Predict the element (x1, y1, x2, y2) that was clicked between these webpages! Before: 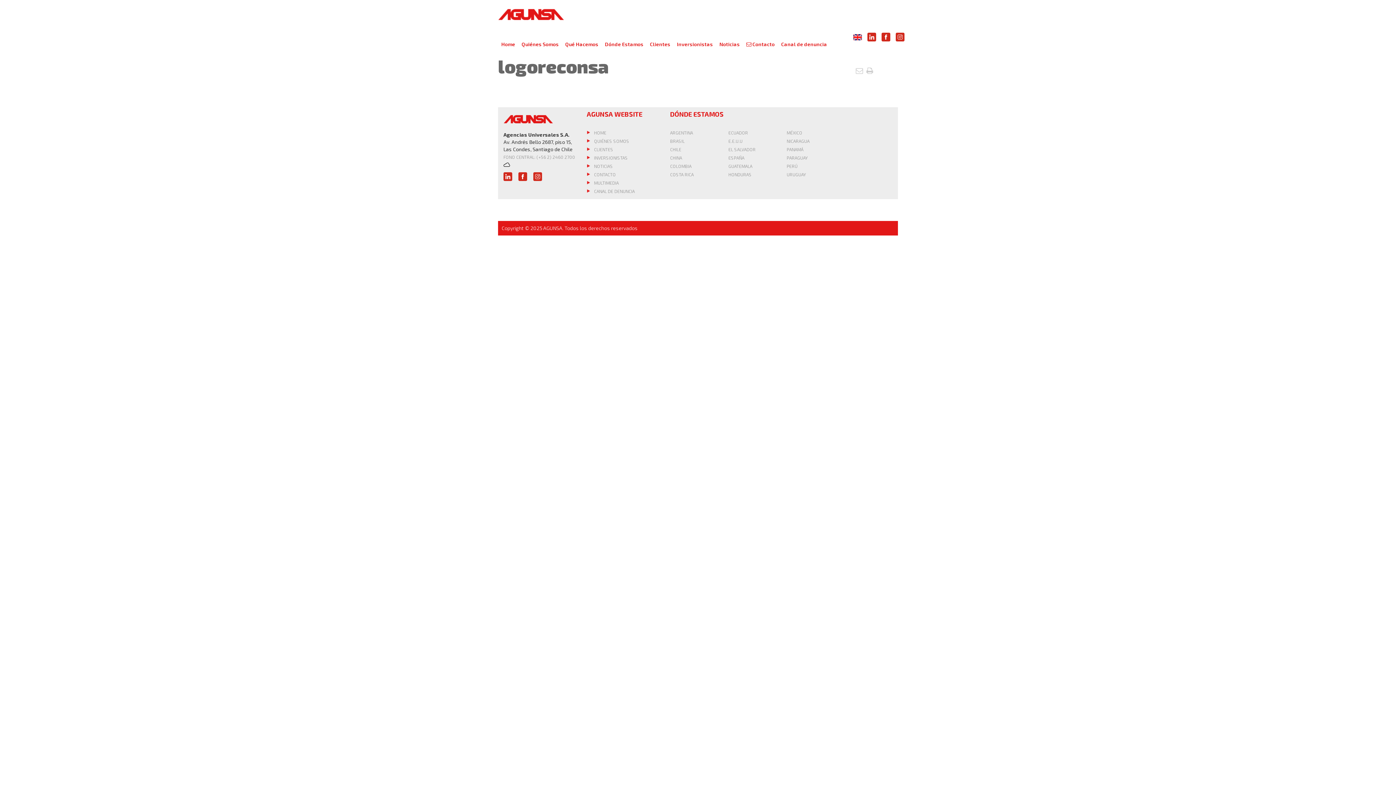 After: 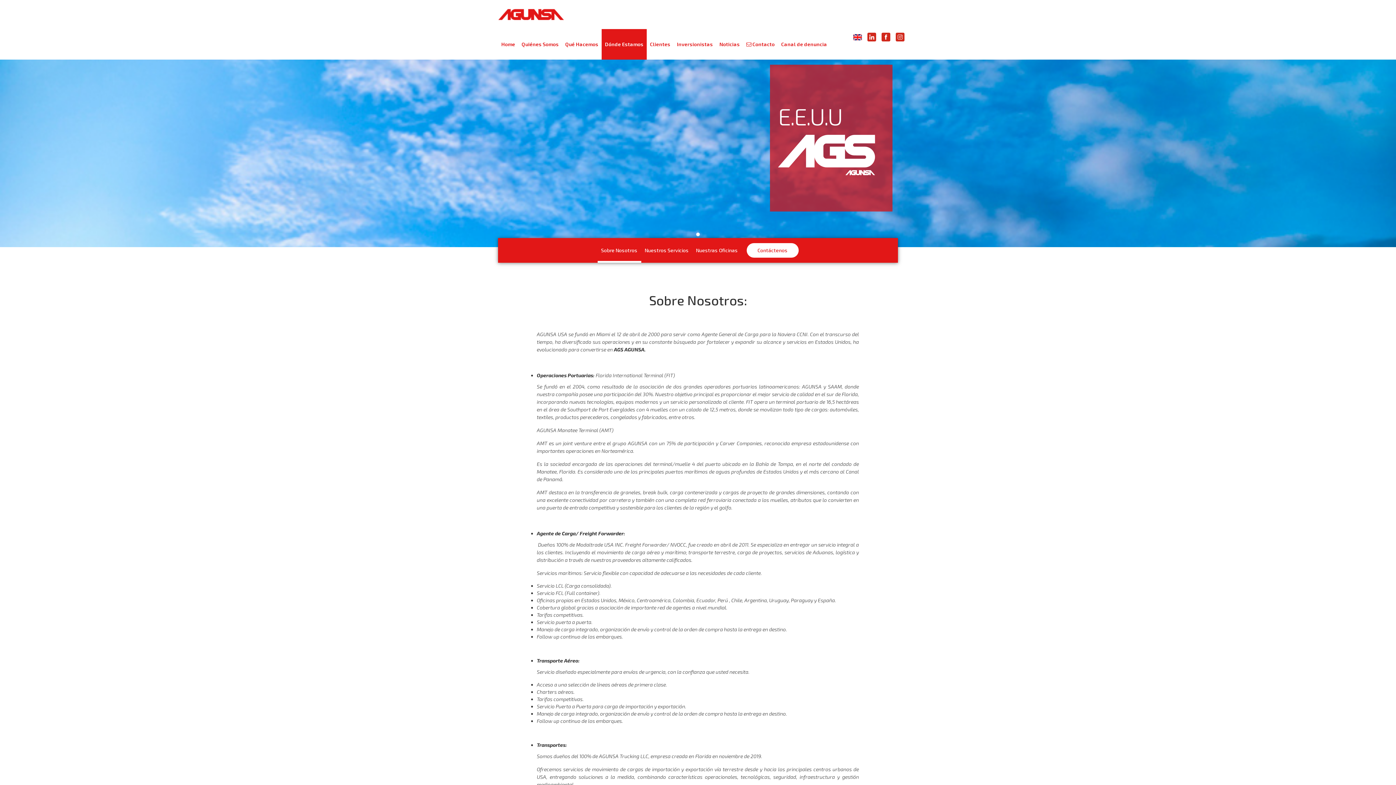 Action: bbox: (728, 137, 776, 145) label: E.E.U.U